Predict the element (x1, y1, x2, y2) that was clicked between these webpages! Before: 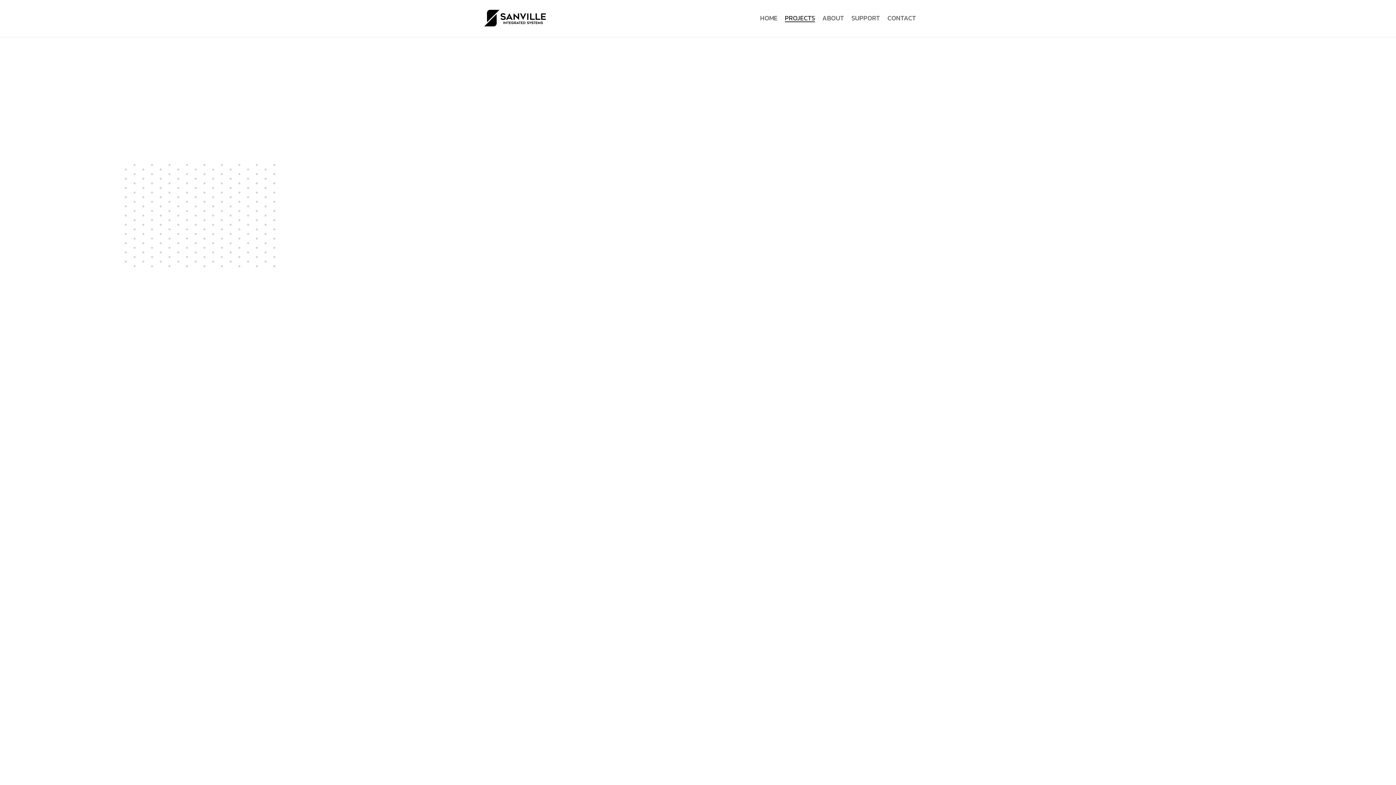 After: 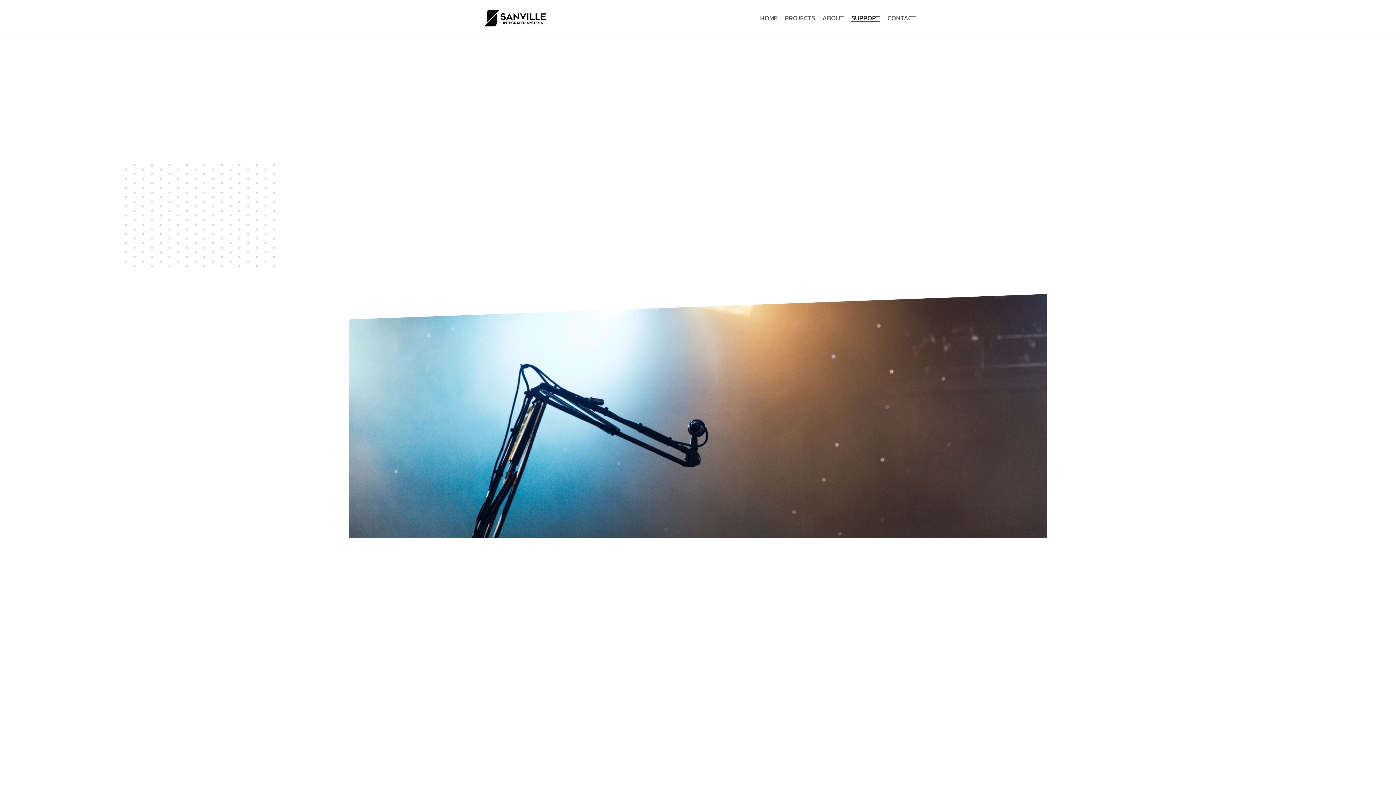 Action: label: SUPPORT bbox: (851, 14, 880, 22)